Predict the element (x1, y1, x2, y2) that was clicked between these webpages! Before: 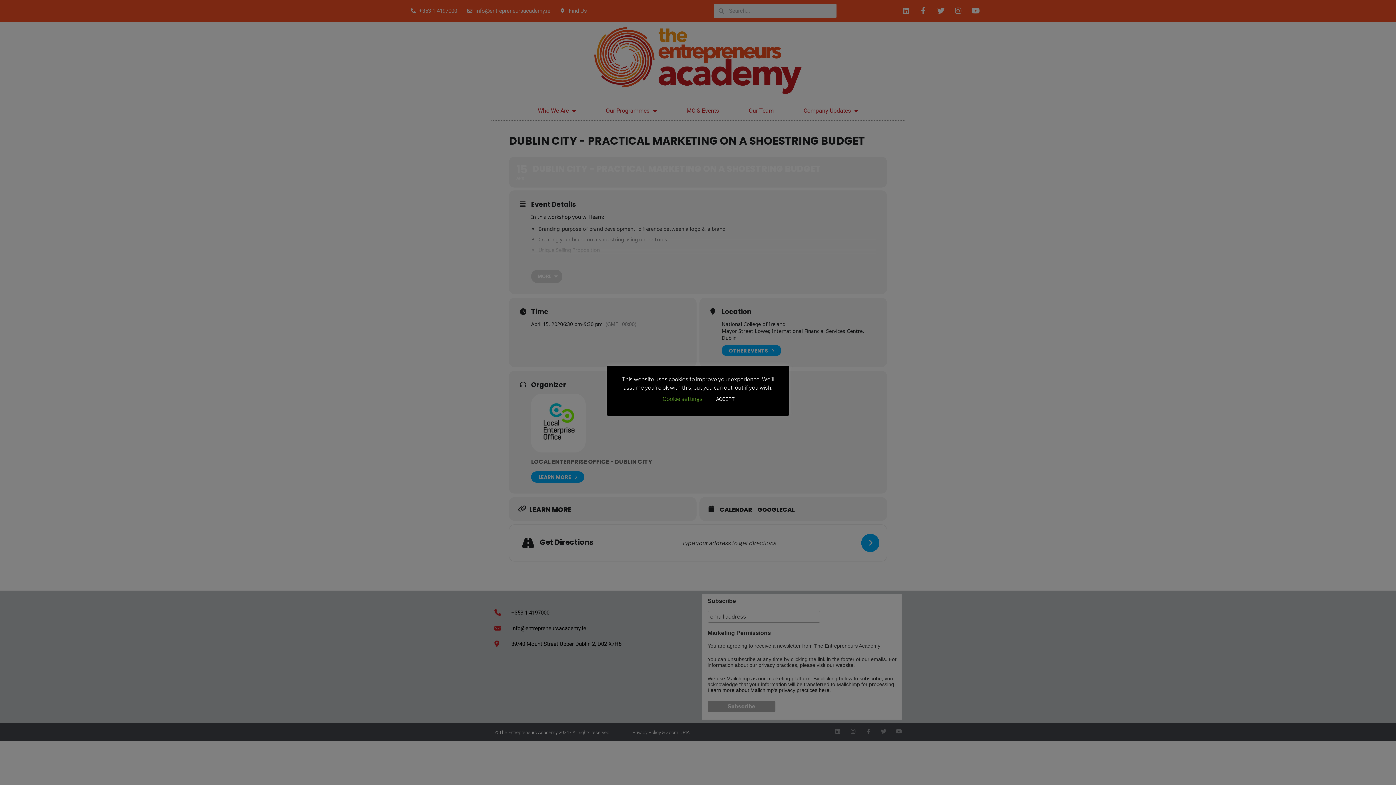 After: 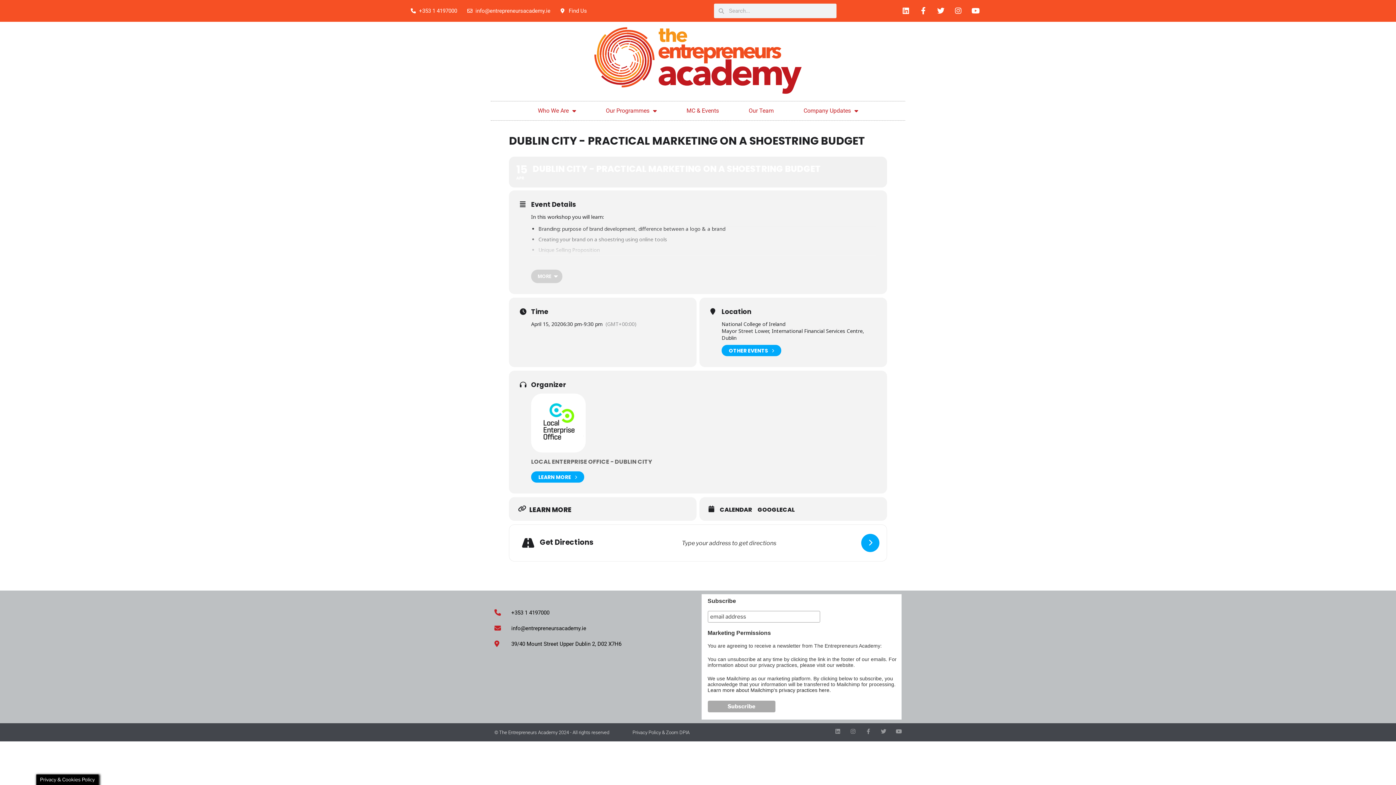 Action: label: ACCEPT bbox: (711, 393, 739, 404)